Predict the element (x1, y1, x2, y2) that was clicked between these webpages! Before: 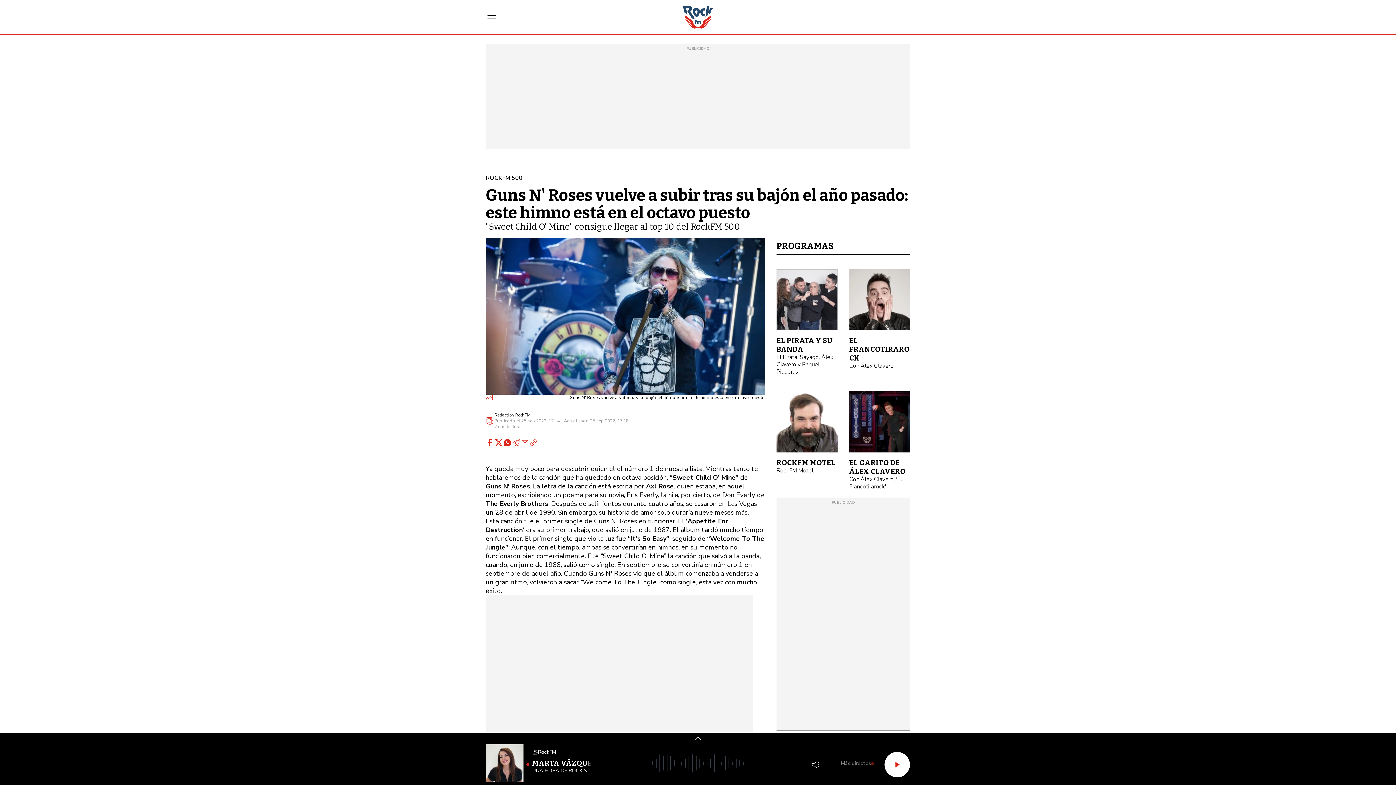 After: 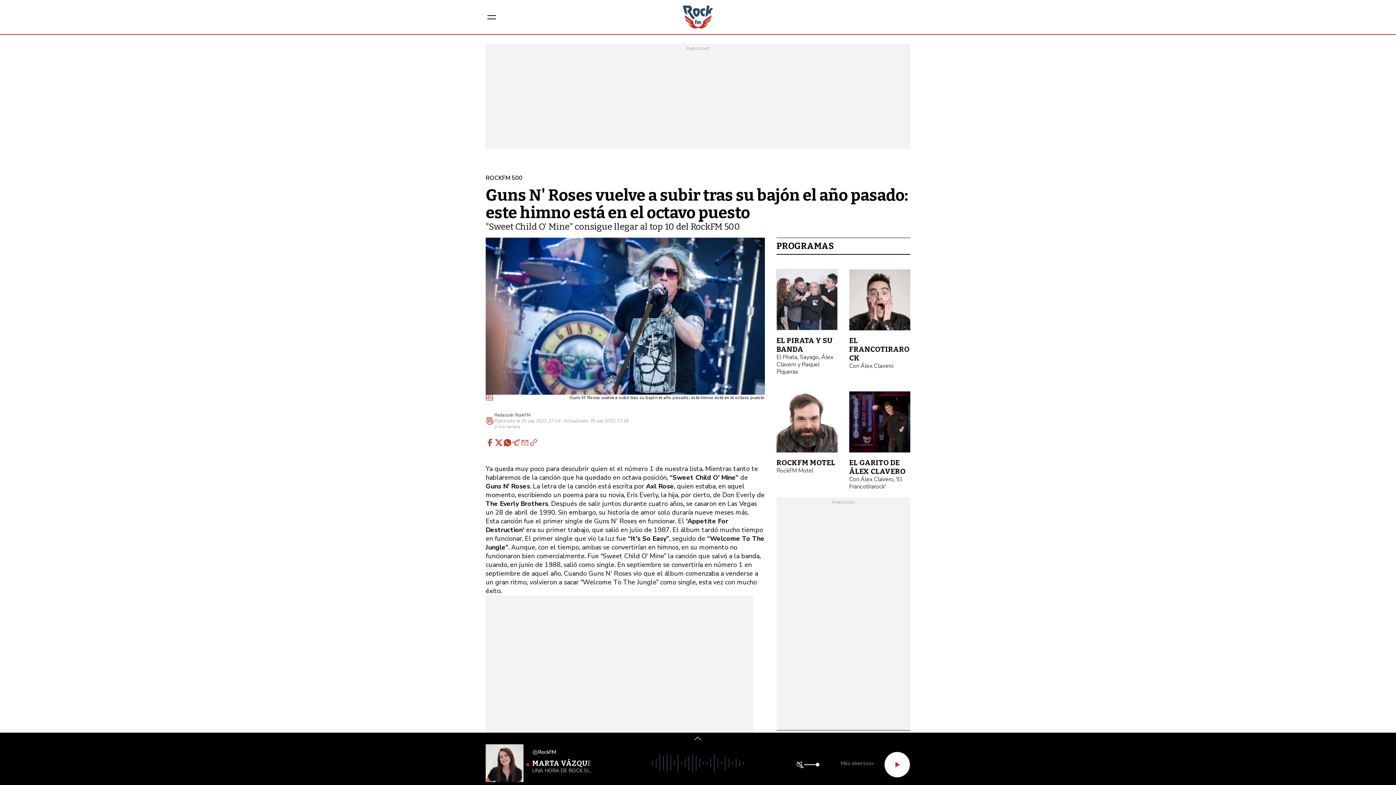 Action: label:  Volumen bbox: (812, 761, 819, 768)